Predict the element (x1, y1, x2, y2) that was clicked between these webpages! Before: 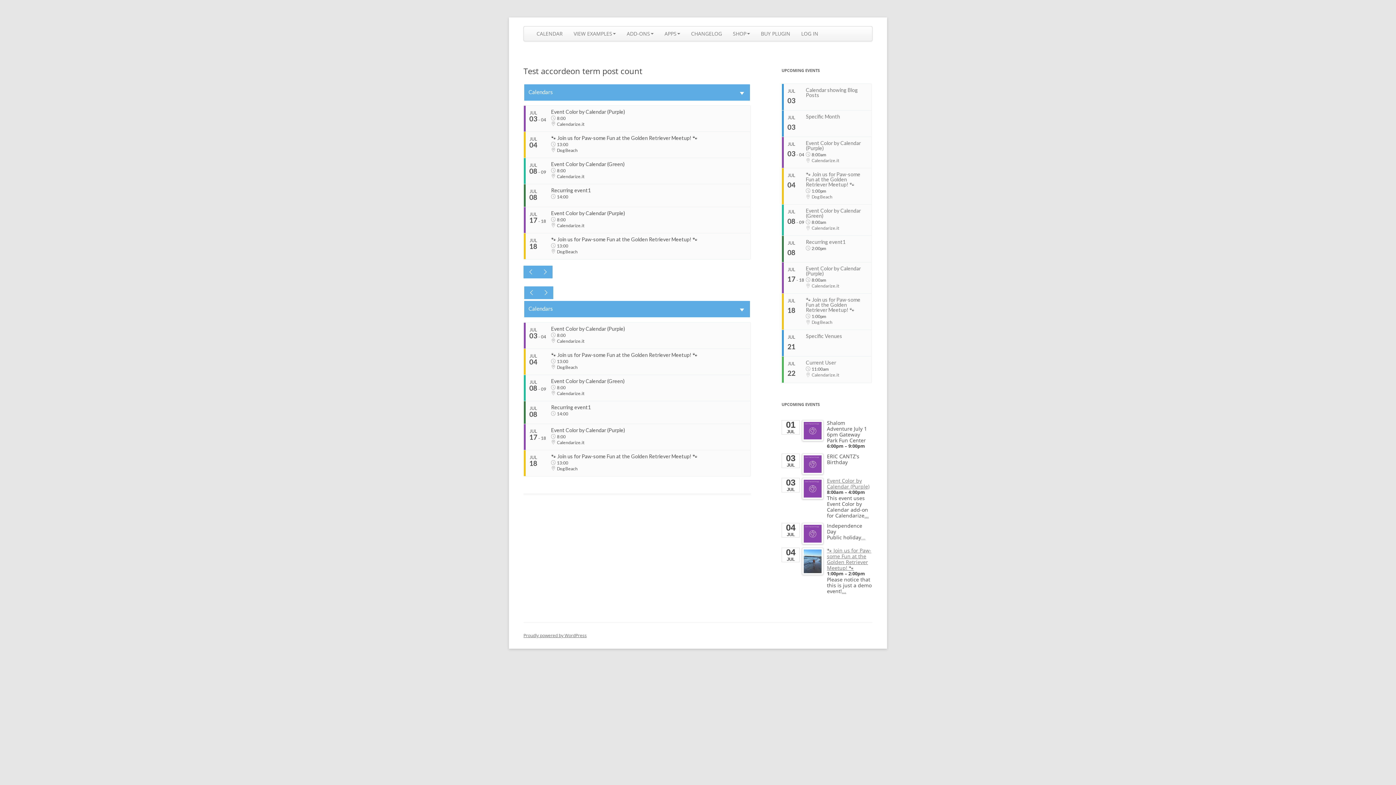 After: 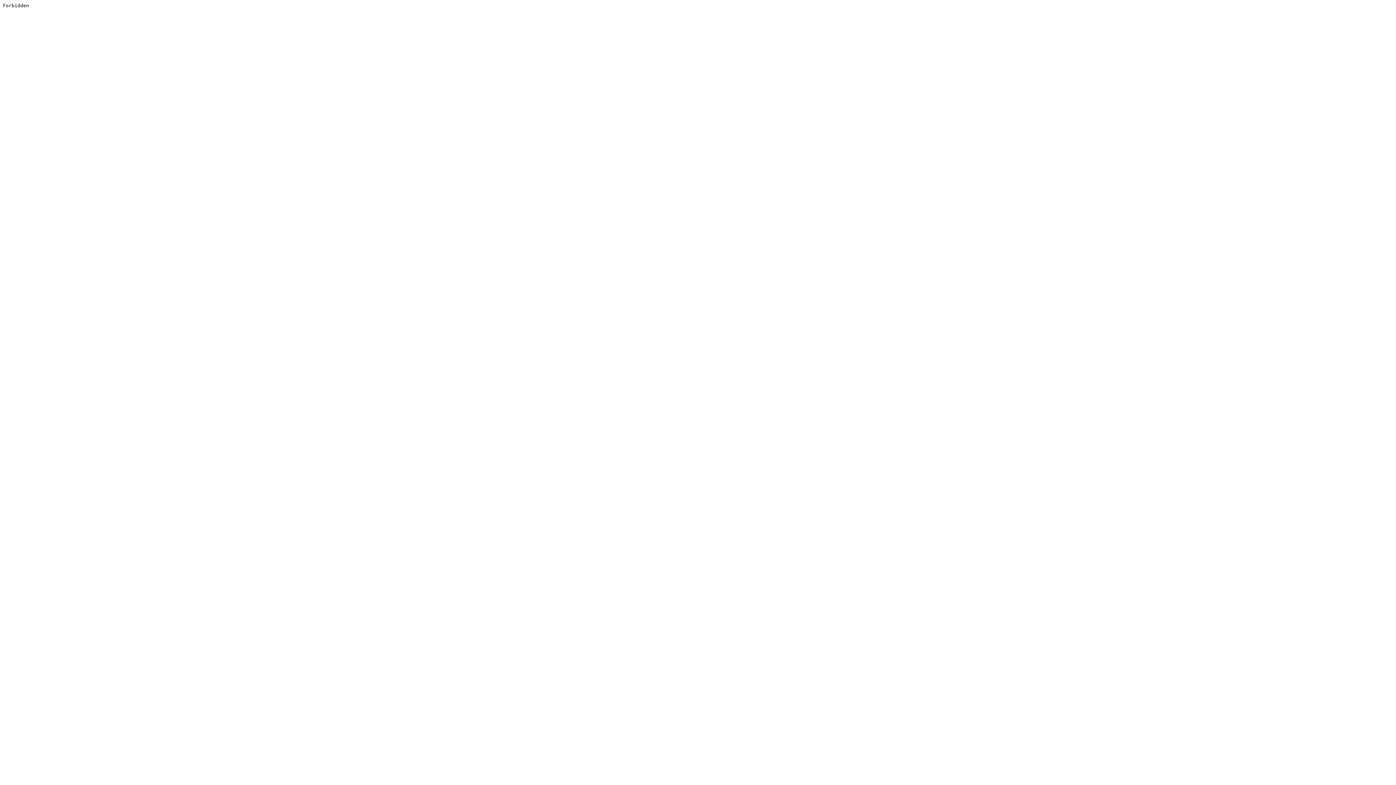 Action: bbox: (755, 26, 796, 41) label: BUY PLUGIN